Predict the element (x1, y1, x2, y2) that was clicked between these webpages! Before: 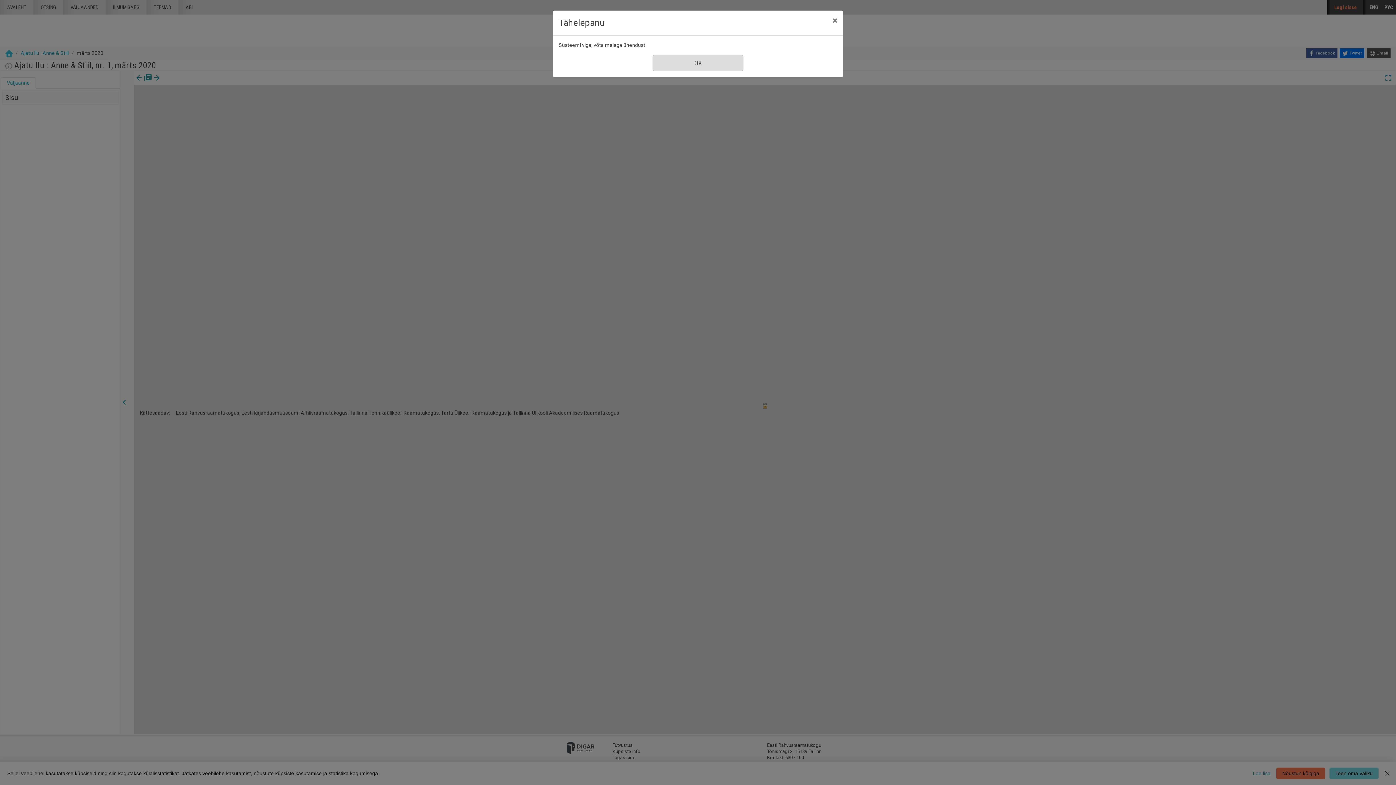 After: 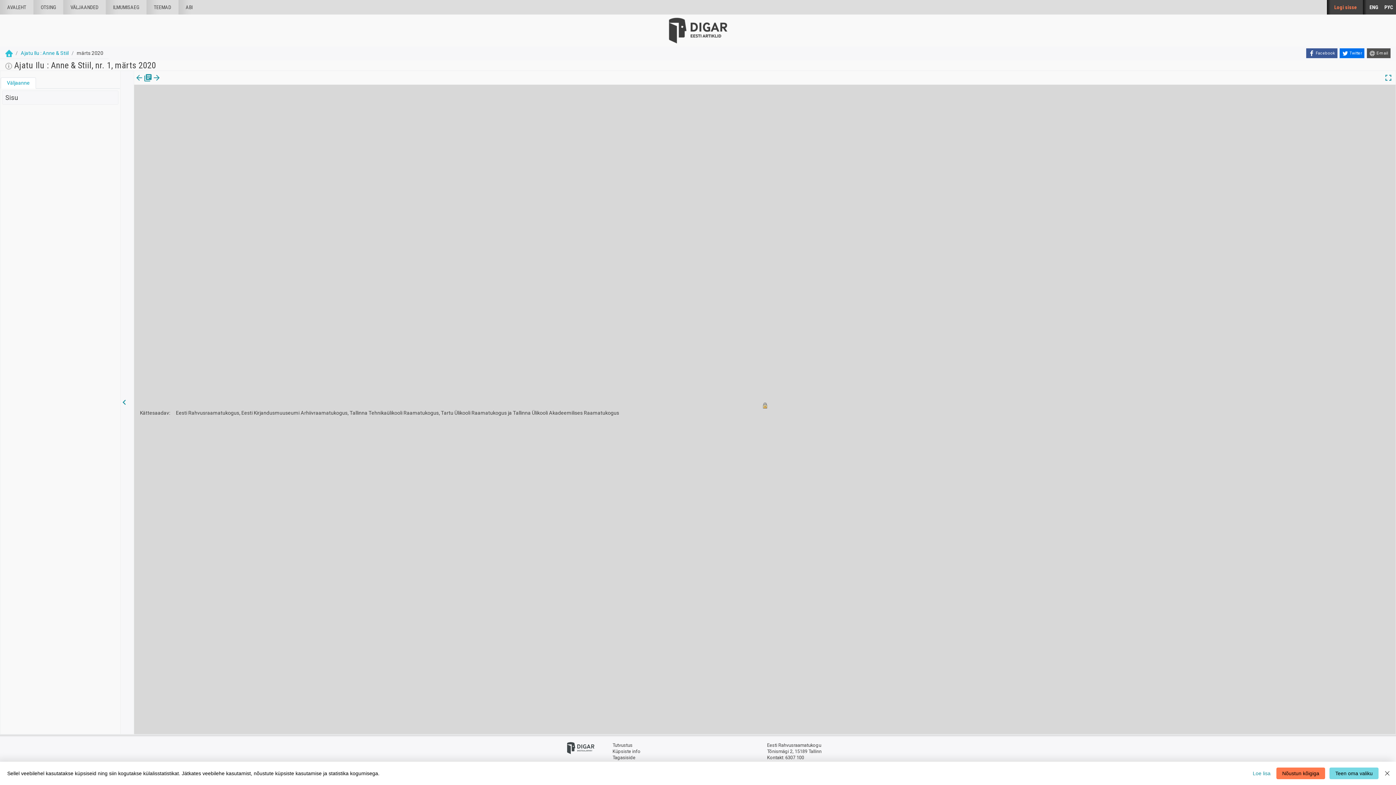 Action: bbox: (826, 10, 843, 30) label: Sule